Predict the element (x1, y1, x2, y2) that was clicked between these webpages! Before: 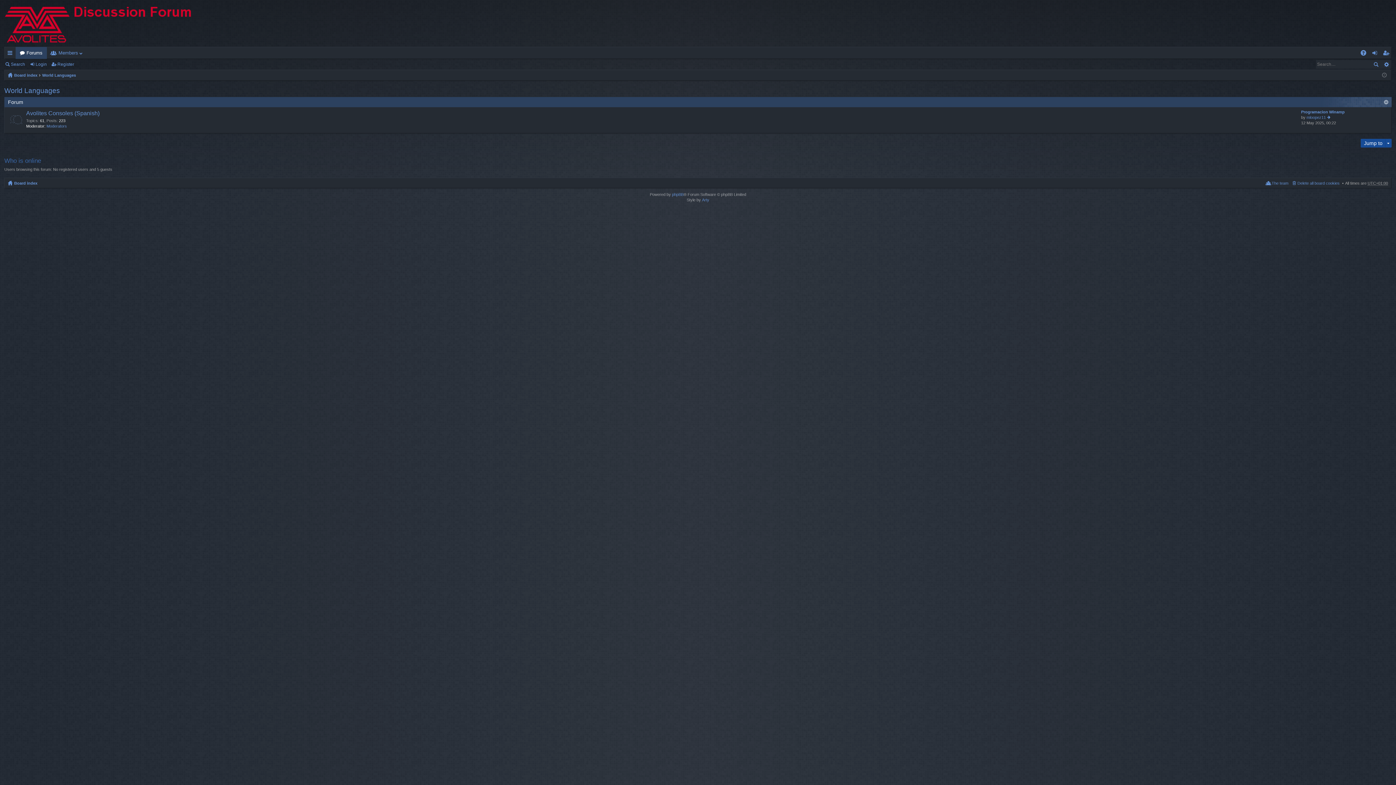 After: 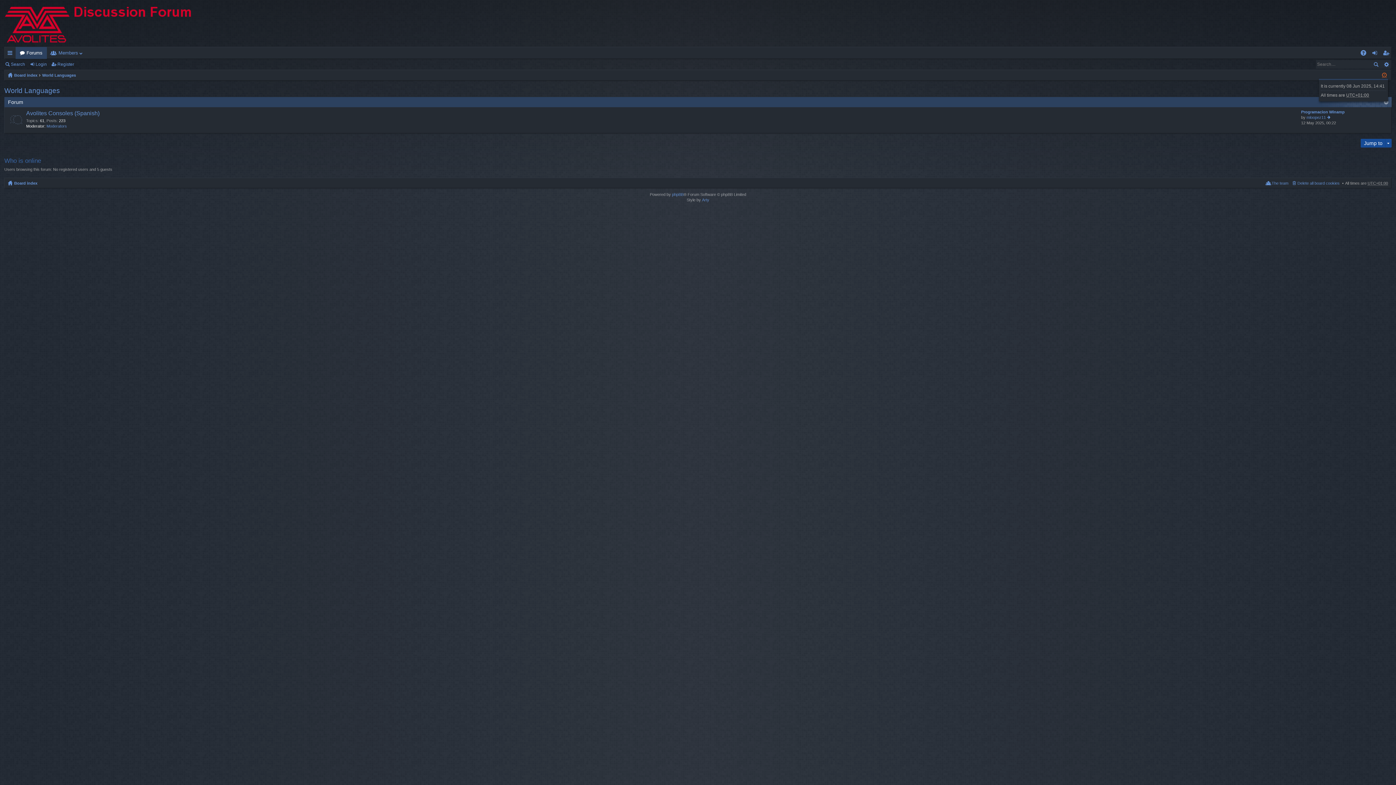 Action: bbox: (1382, 73, 1387, 77)